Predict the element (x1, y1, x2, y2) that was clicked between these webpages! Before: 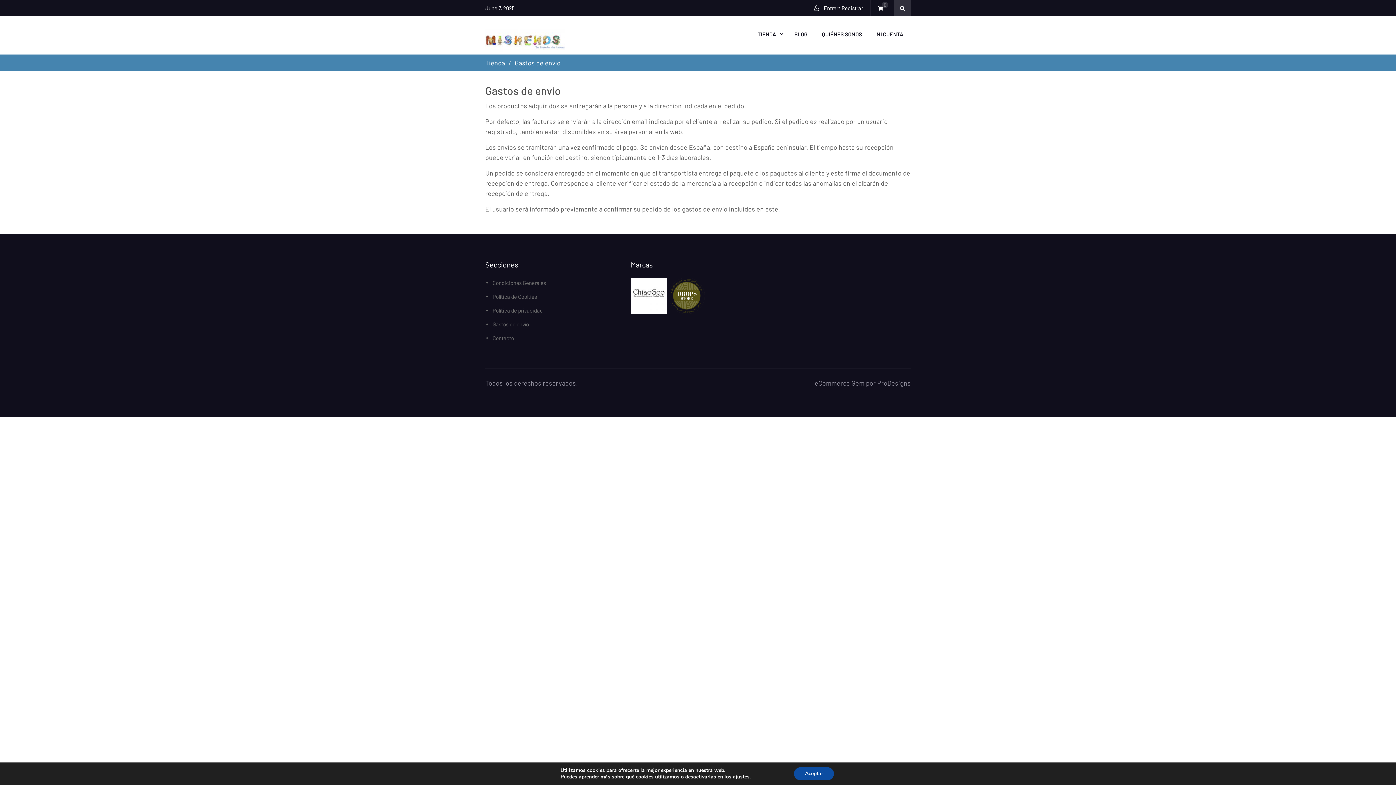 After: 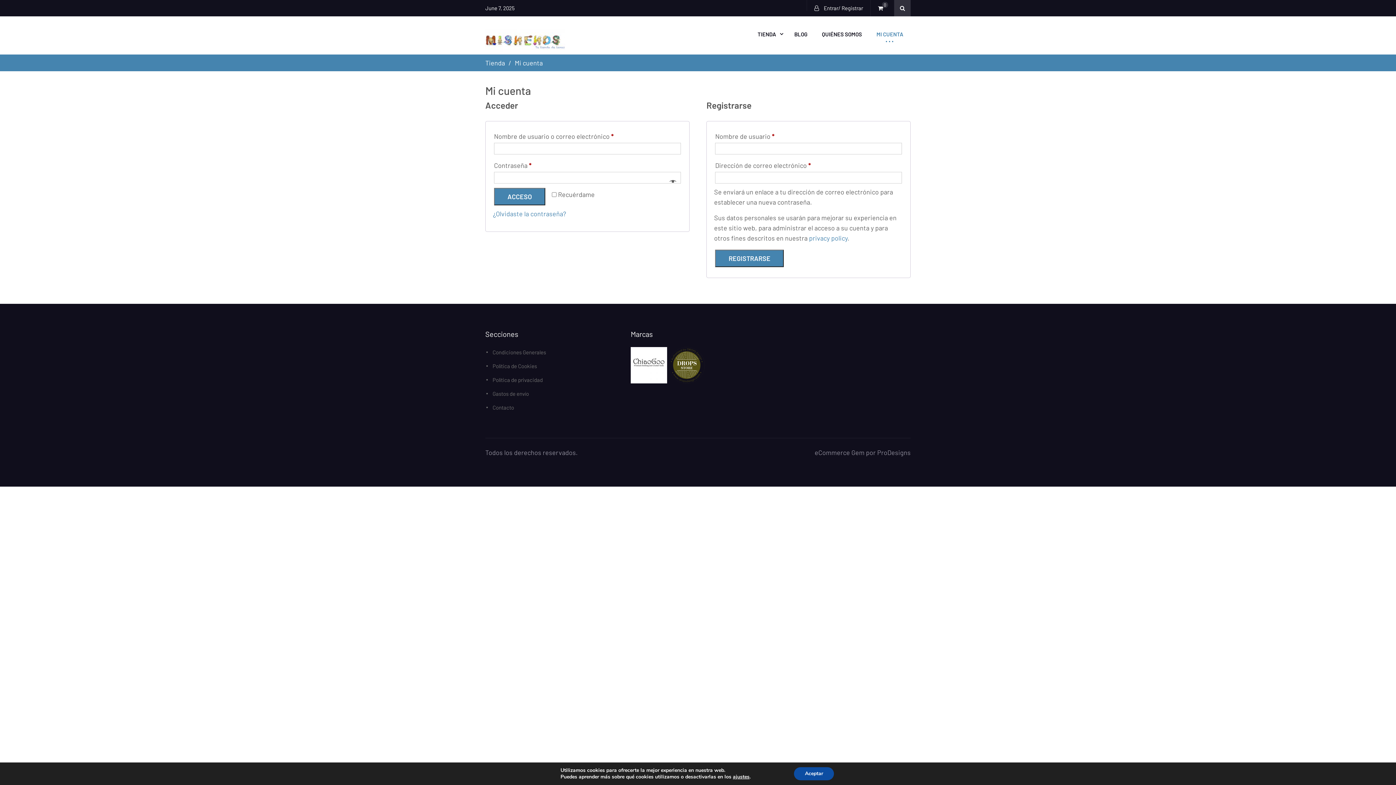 Action: bbox: (814, 5, 863, 10) label:  Entrar/ Registrar